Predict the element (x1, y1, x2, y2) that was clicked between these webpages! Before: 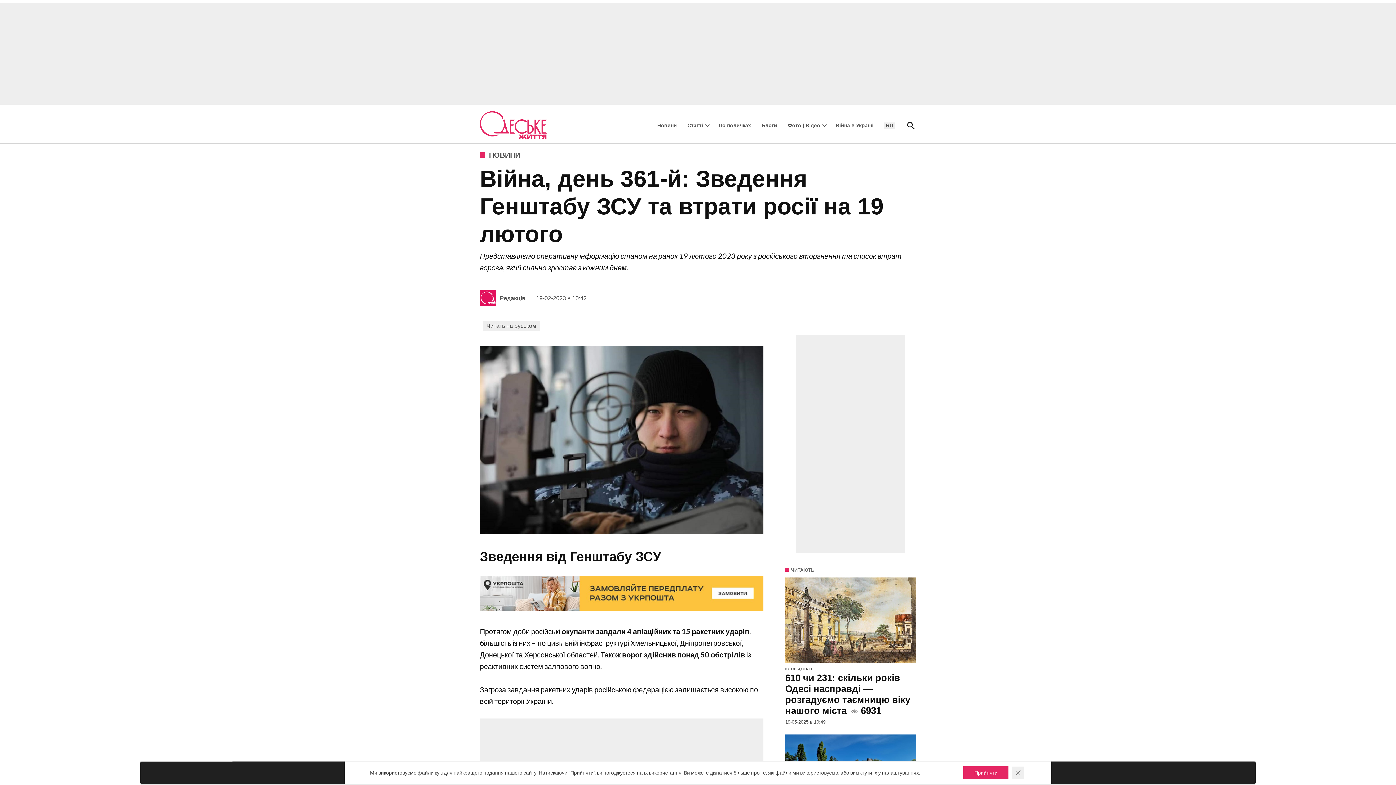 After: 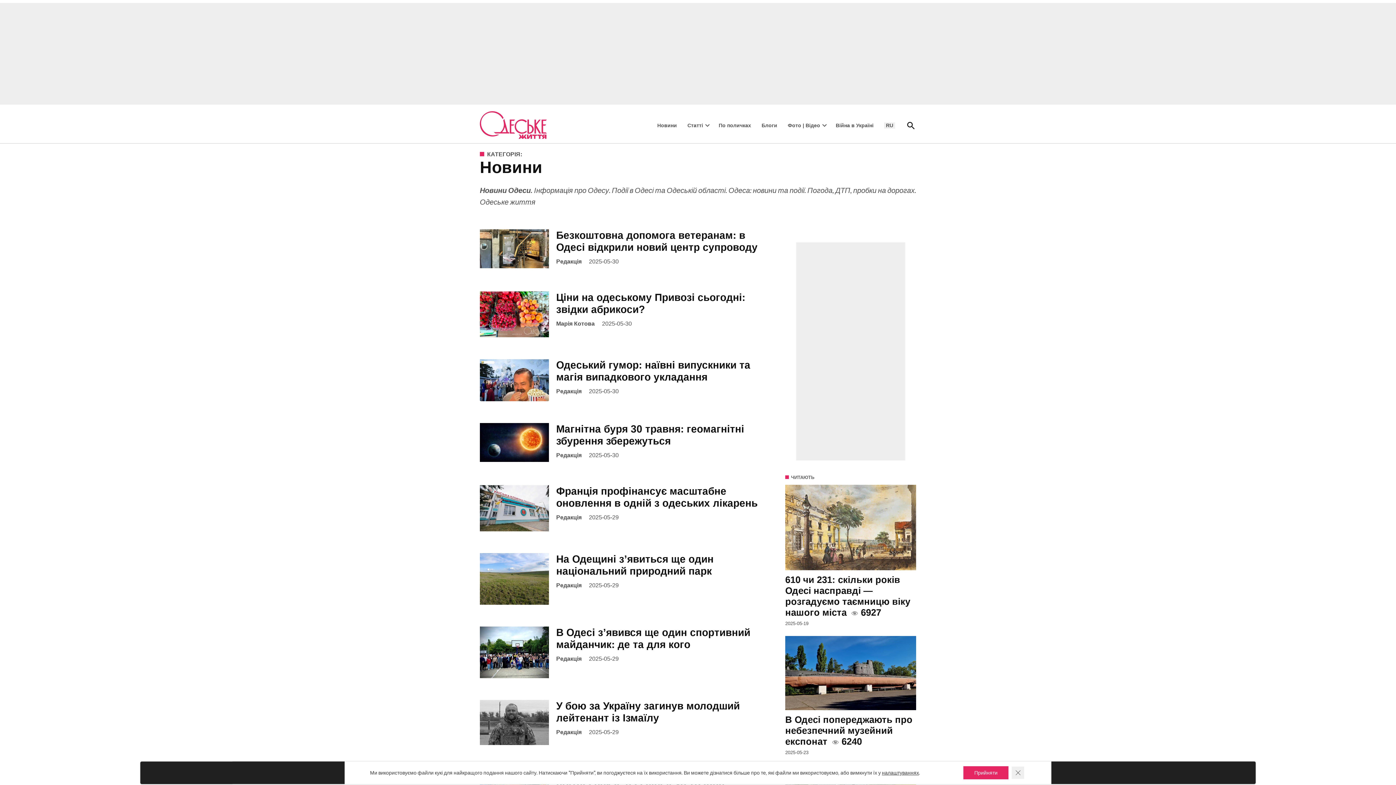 Action: bbox: (489, 151, 520, 159) label: НОВИНИ